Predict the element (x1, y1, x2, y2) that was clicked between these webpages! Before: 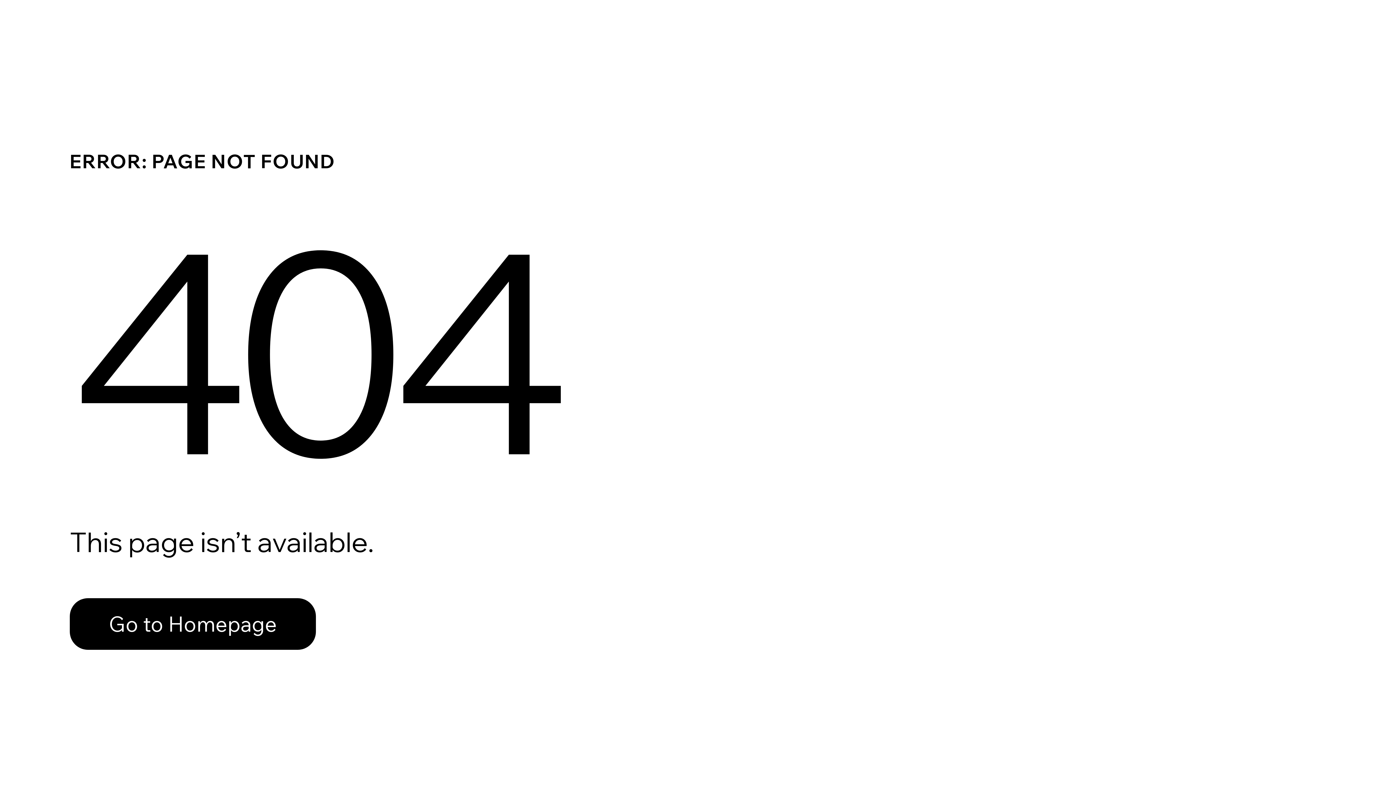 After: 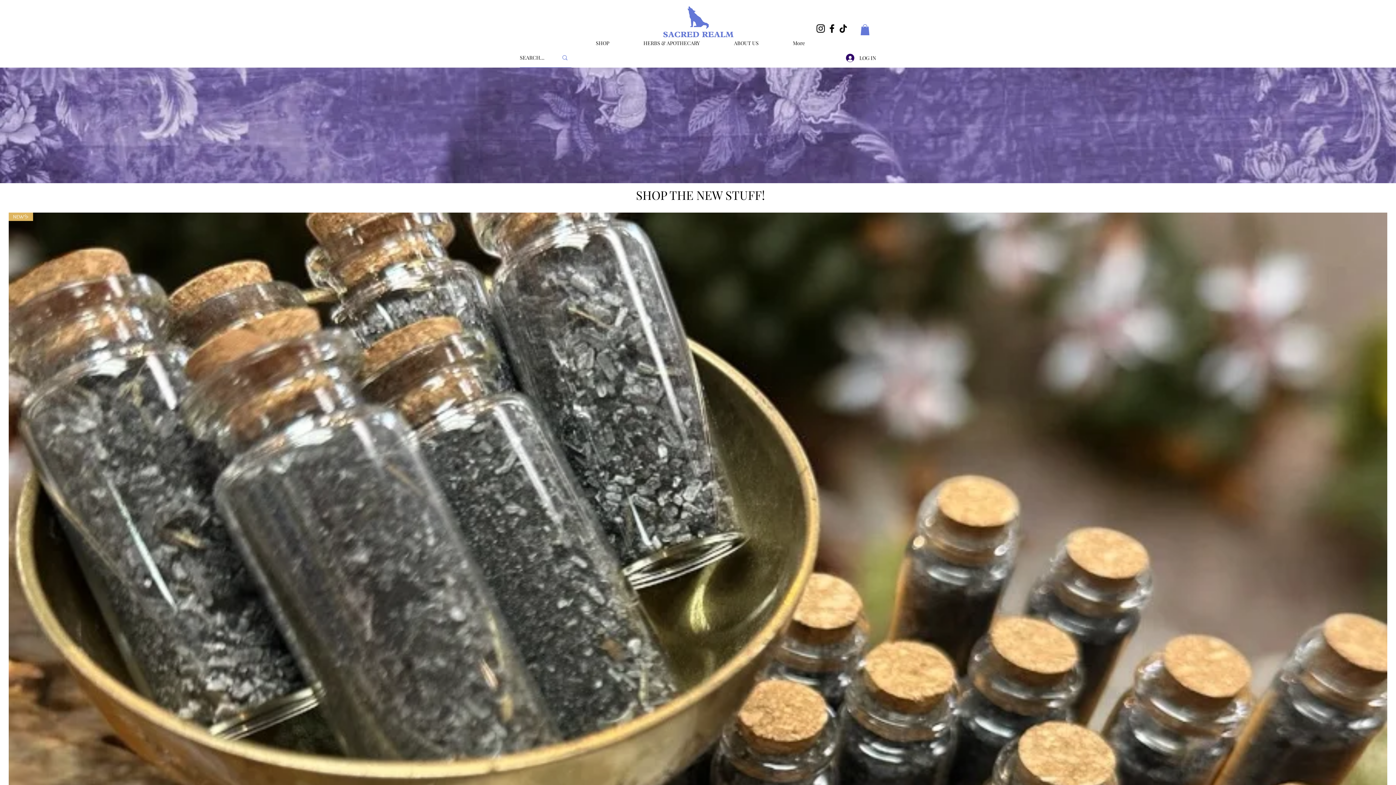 Action: bbox: (69, 582, 768, 659) label: Go to Homepage